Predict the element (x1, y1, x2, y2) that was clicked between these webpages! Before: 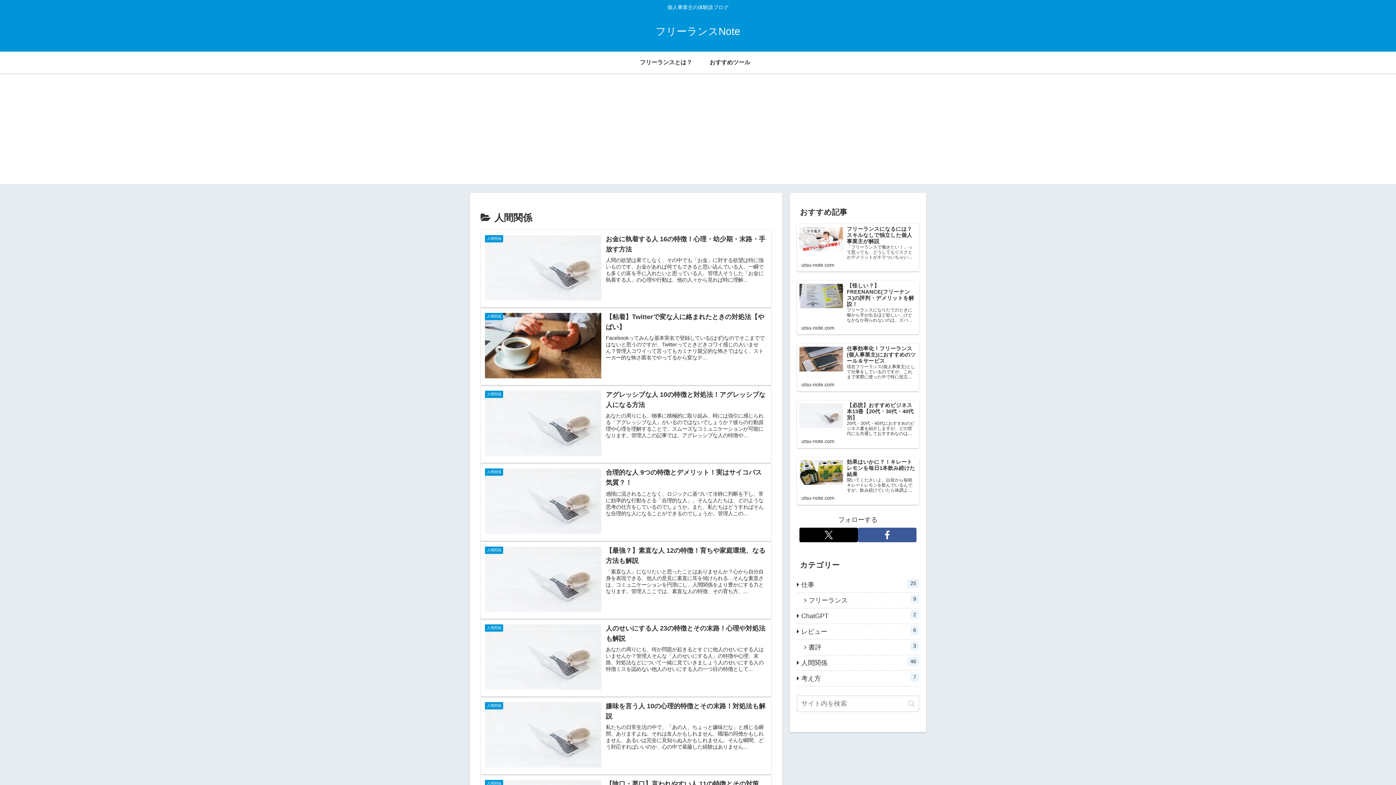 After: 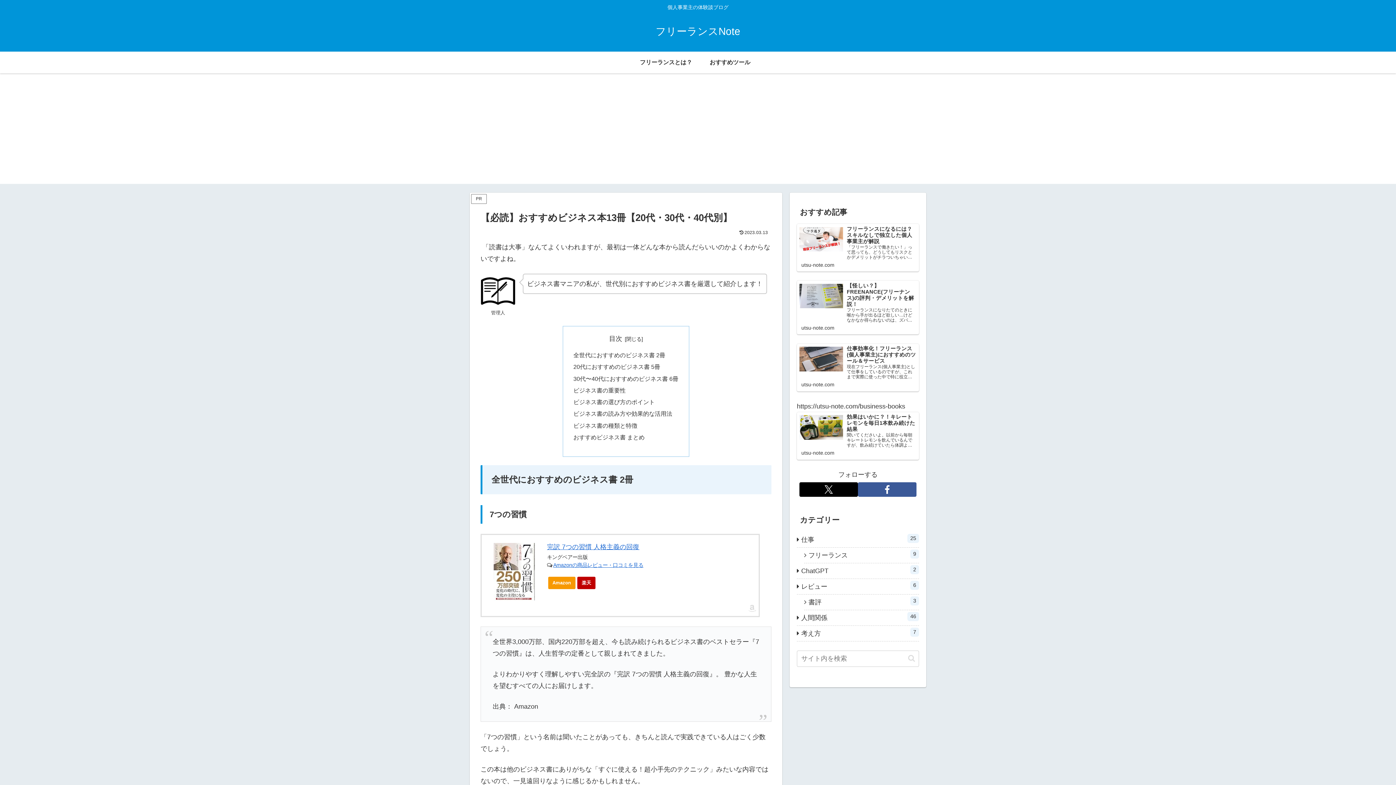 Action: label: 【必読】おすすめビジネス本13冊【20代・30代・40代別】
20代・30代・40代におすすめのビジネス書を紹介しますが、どの世代にも共通しておすすめなのは「7つの習慣」と「人を動かす」です。こちらの2冊は名著すぎるので、色んなビジネス書で引用や応用をされているんですよね。
utsu-note.com bbox: (797, 400, 919, 448)